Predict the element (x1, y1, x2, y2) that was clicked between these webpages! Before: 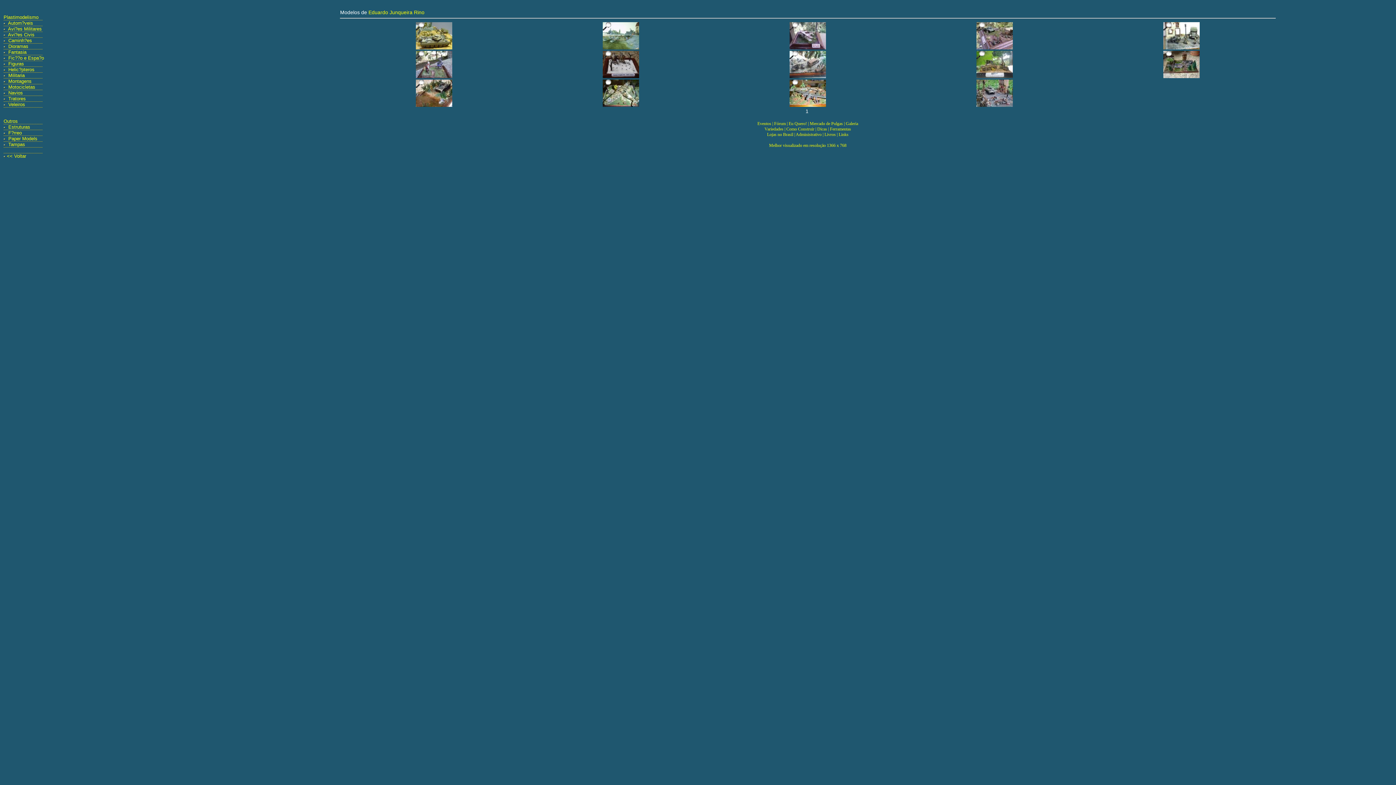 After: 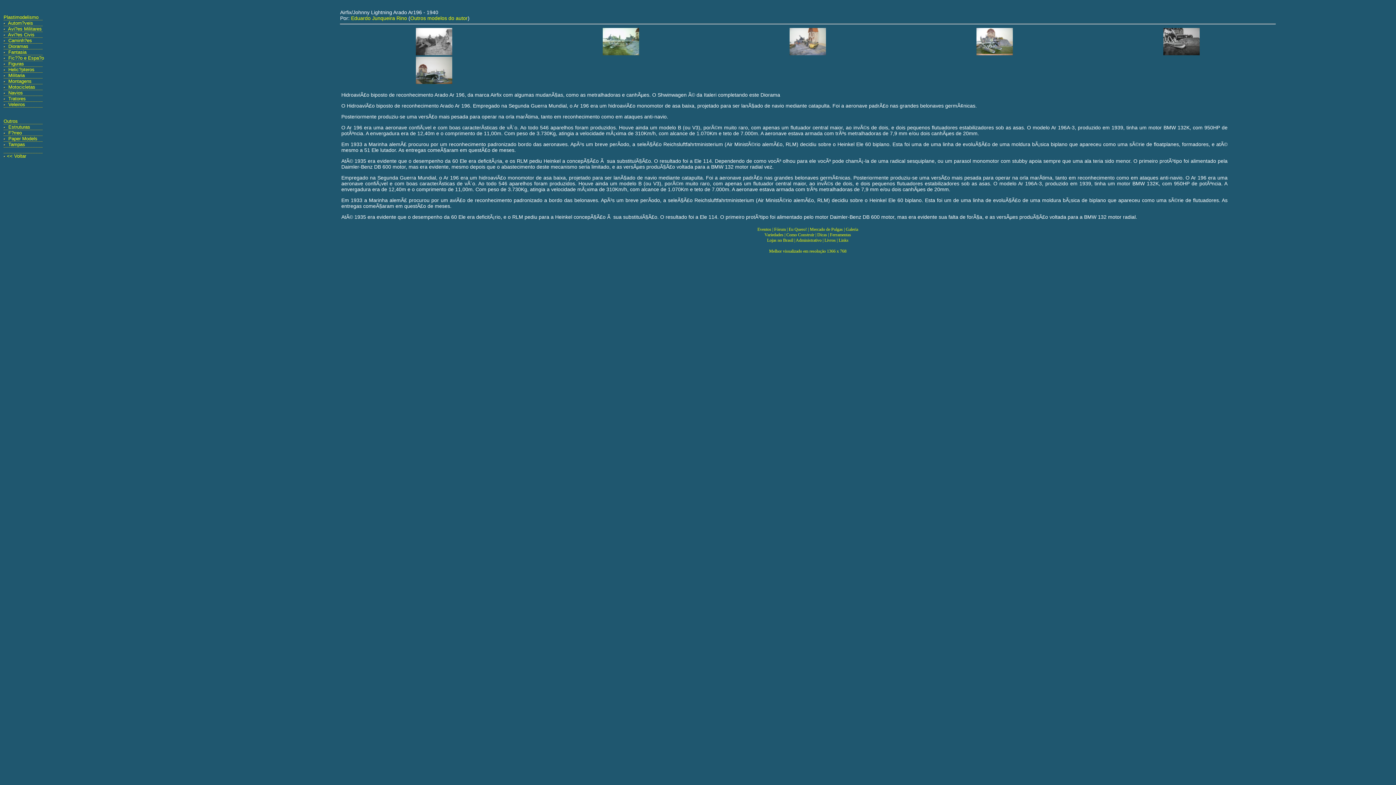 Action: bbox: (602, 44, 639, 50)